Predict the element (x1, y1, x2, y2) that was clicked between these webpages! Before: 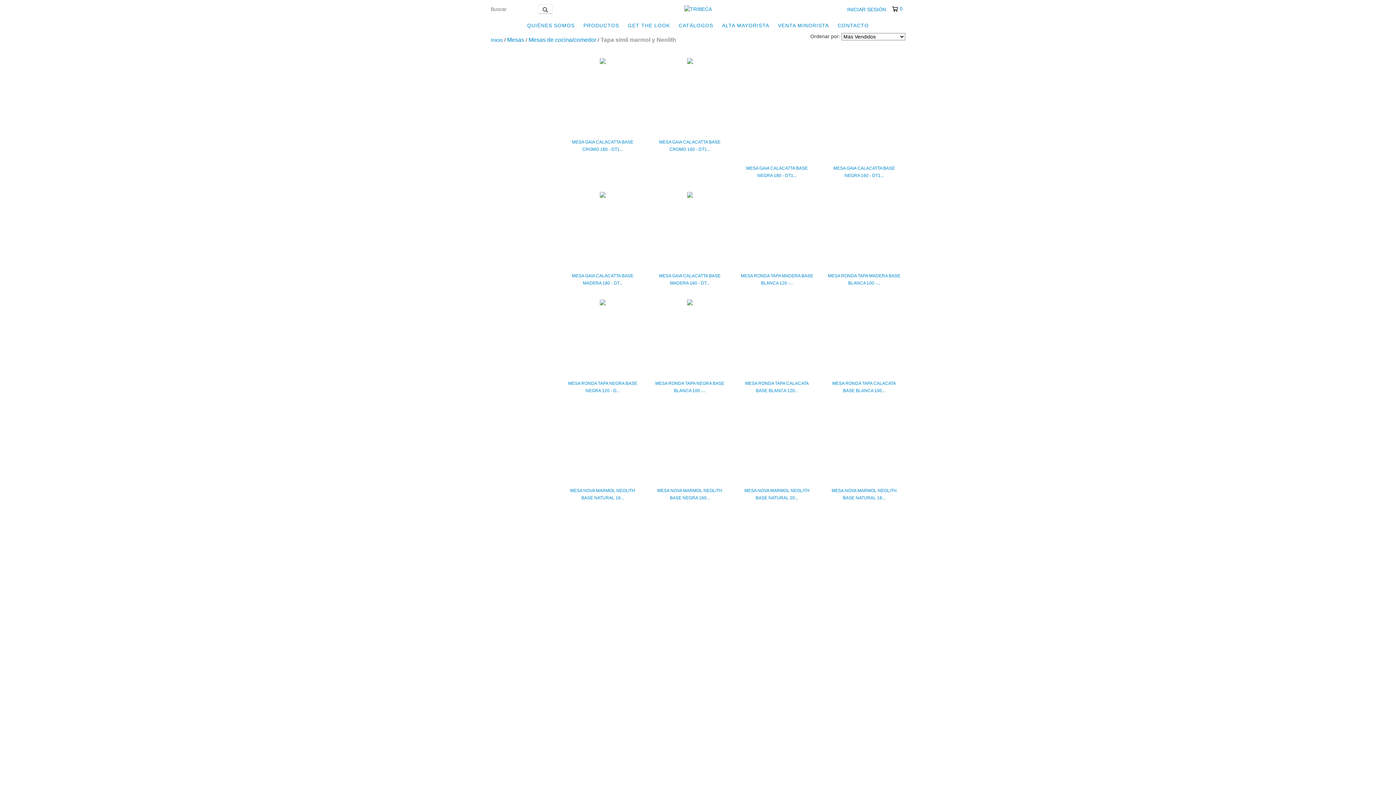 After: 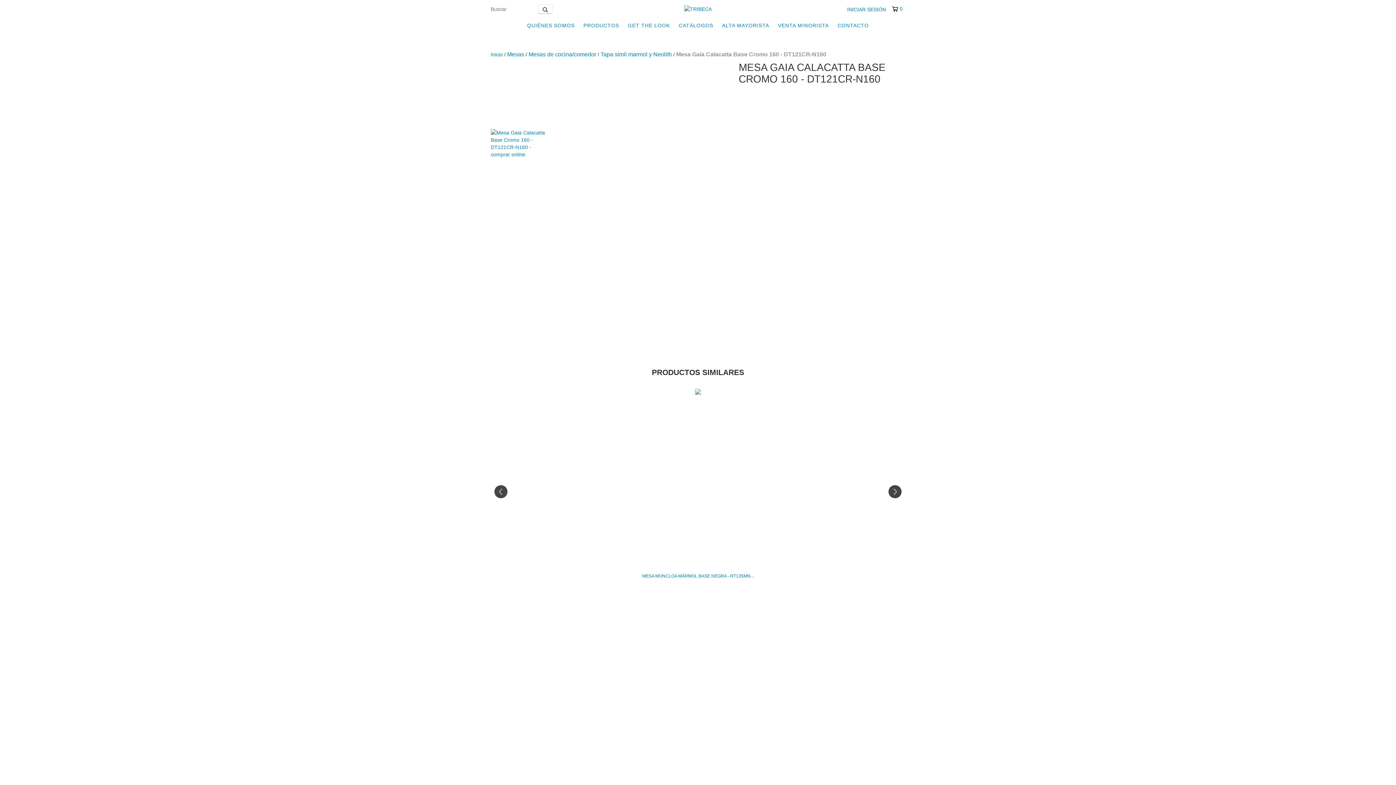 Action: bbox: (652, 138, 727, 153) label: Mesa Gaia Calacatta Base Cromo 160 - DT121CR-N160